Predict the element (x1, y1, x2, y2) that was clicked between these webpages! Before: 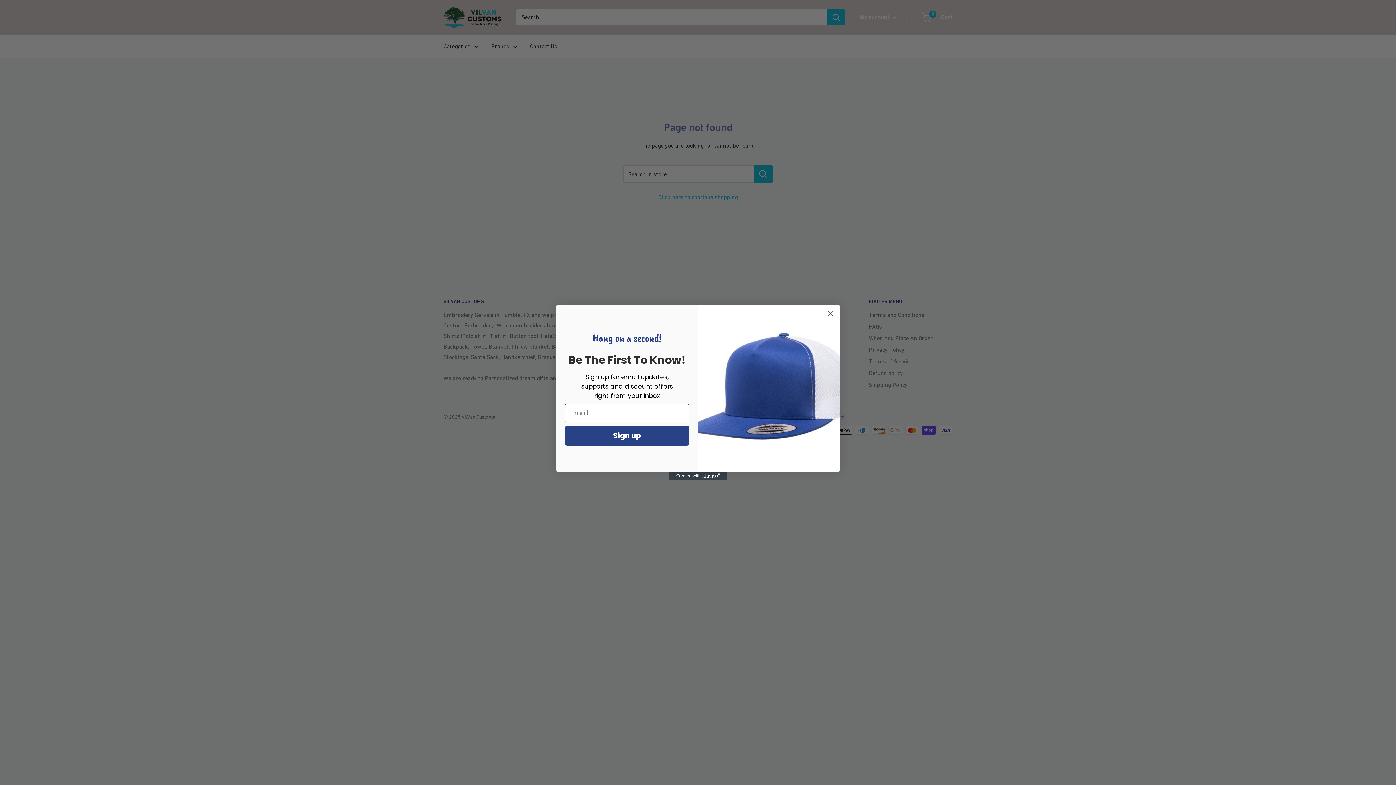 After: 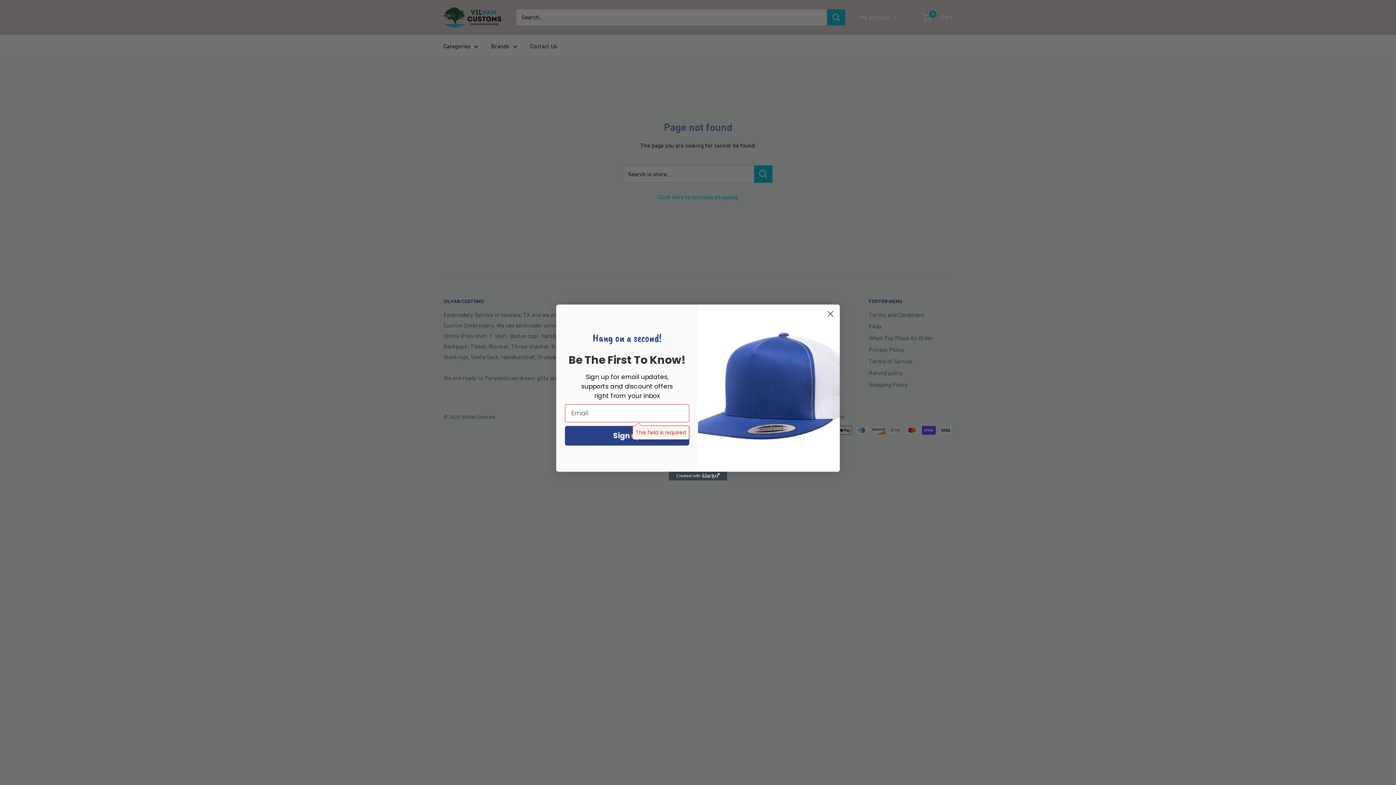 Action: label: Sign up bbox: (565, 426, 689, 445)